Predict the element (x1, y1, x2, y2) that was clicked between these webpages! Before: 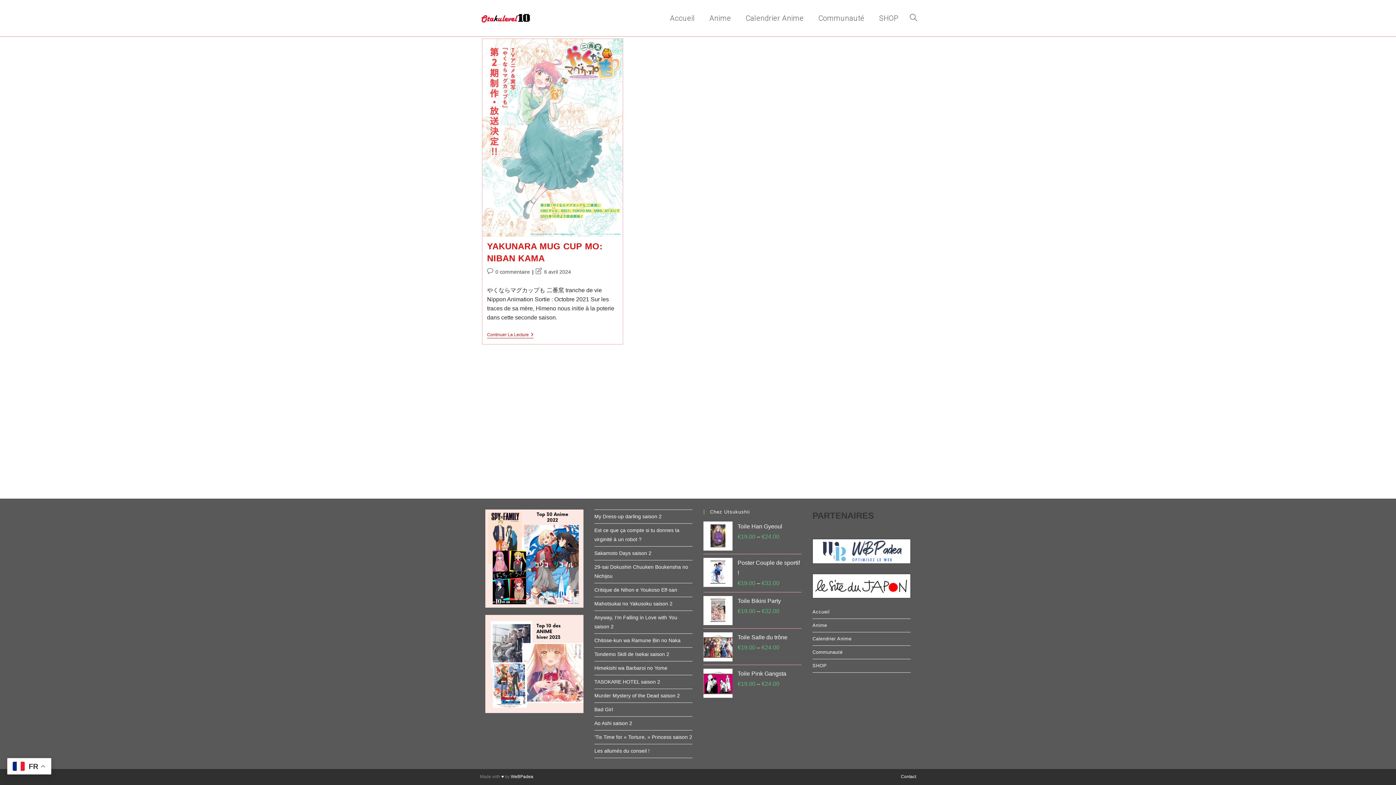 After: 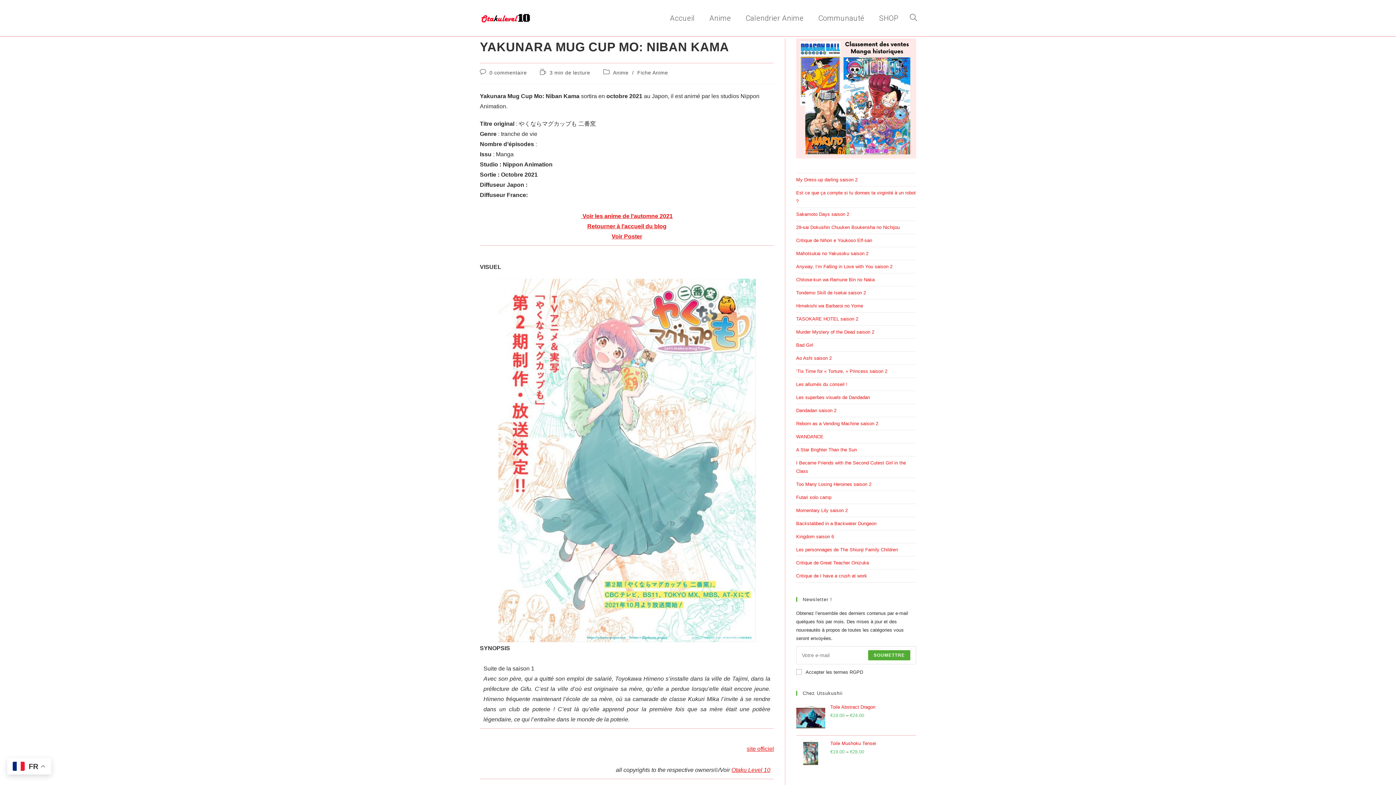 Action: label: Continuer La Lecture
Yakunara Mug Cup Mo: Niban Kama bbox: (487, 332, 533, 338)